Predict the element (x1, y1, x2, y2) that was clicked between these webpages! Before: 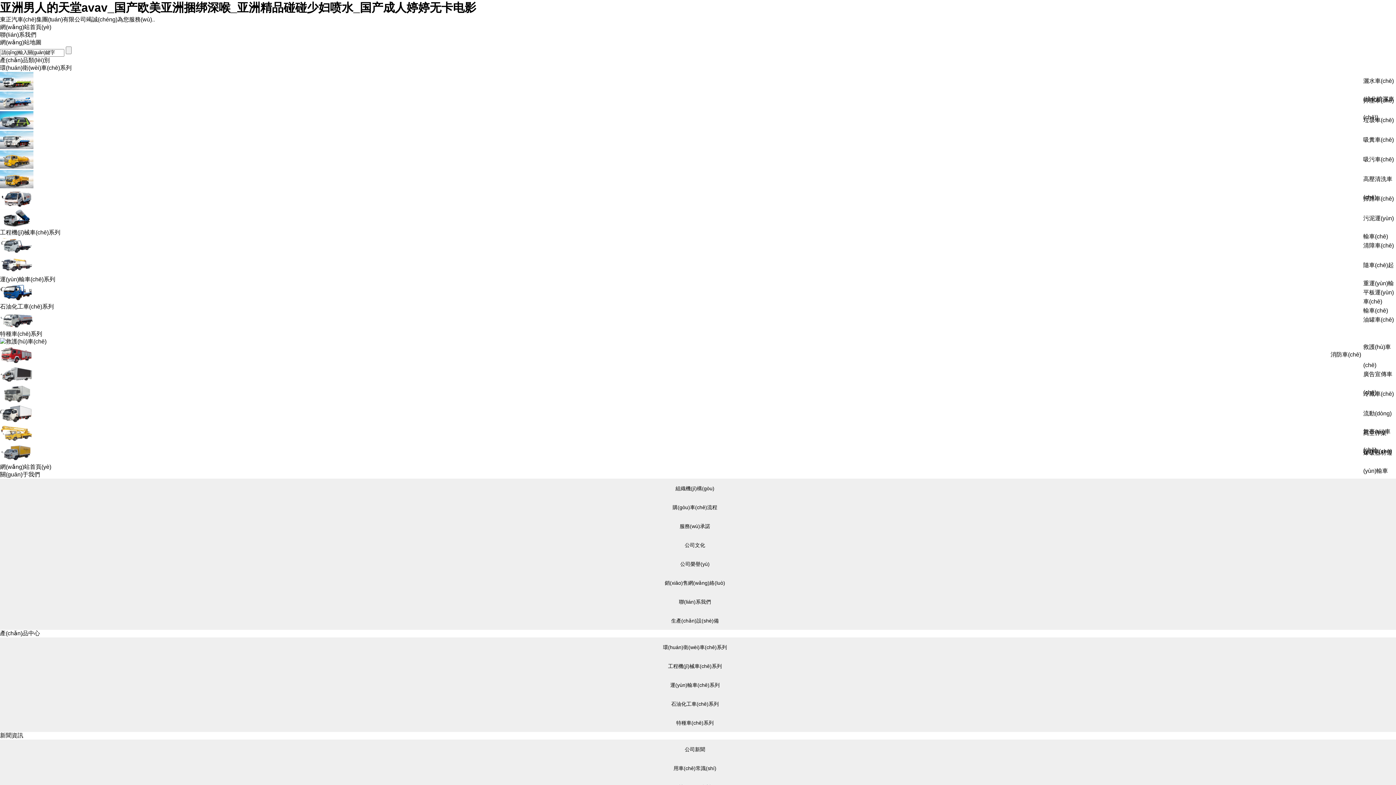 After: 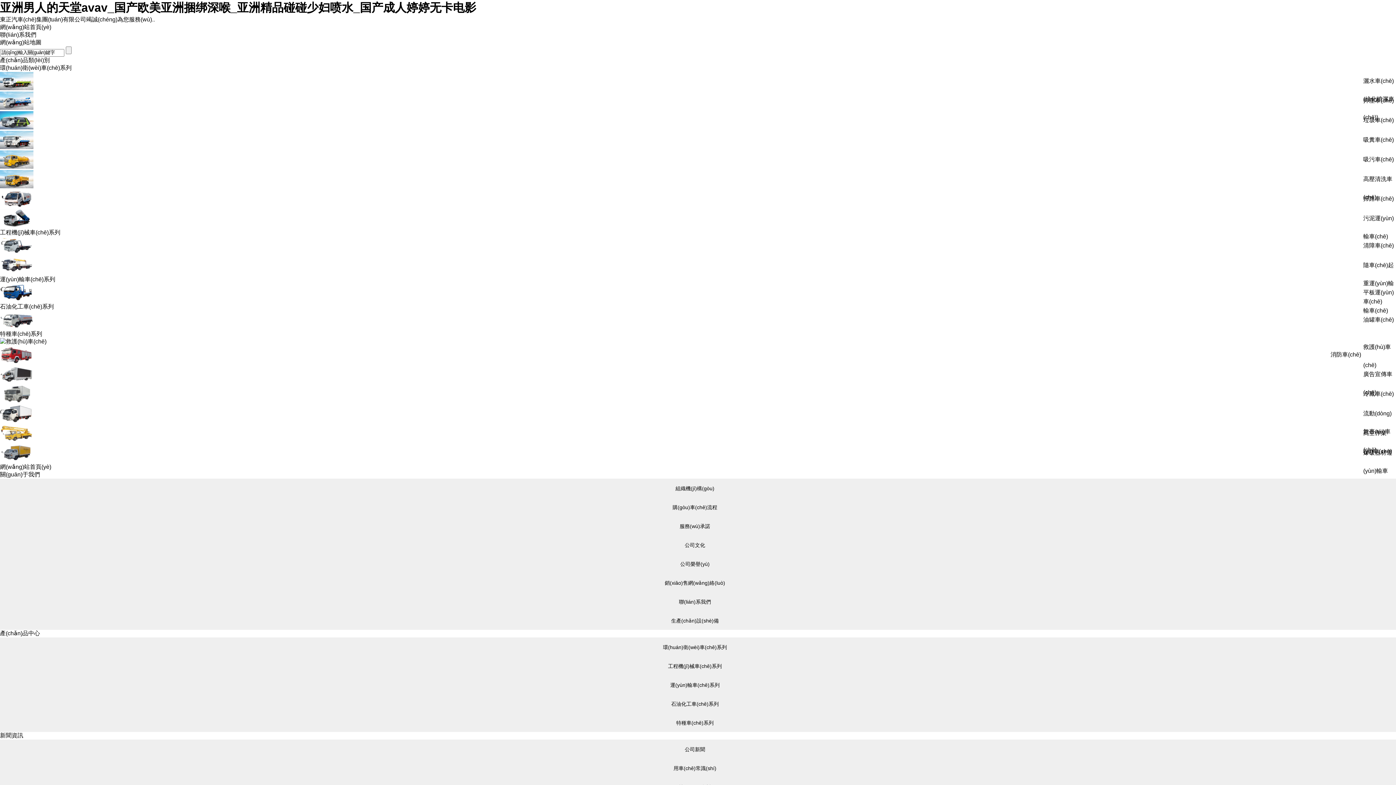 Action: bbox: (0, 39, 41, 45) label: 網(wǎng)站地圖